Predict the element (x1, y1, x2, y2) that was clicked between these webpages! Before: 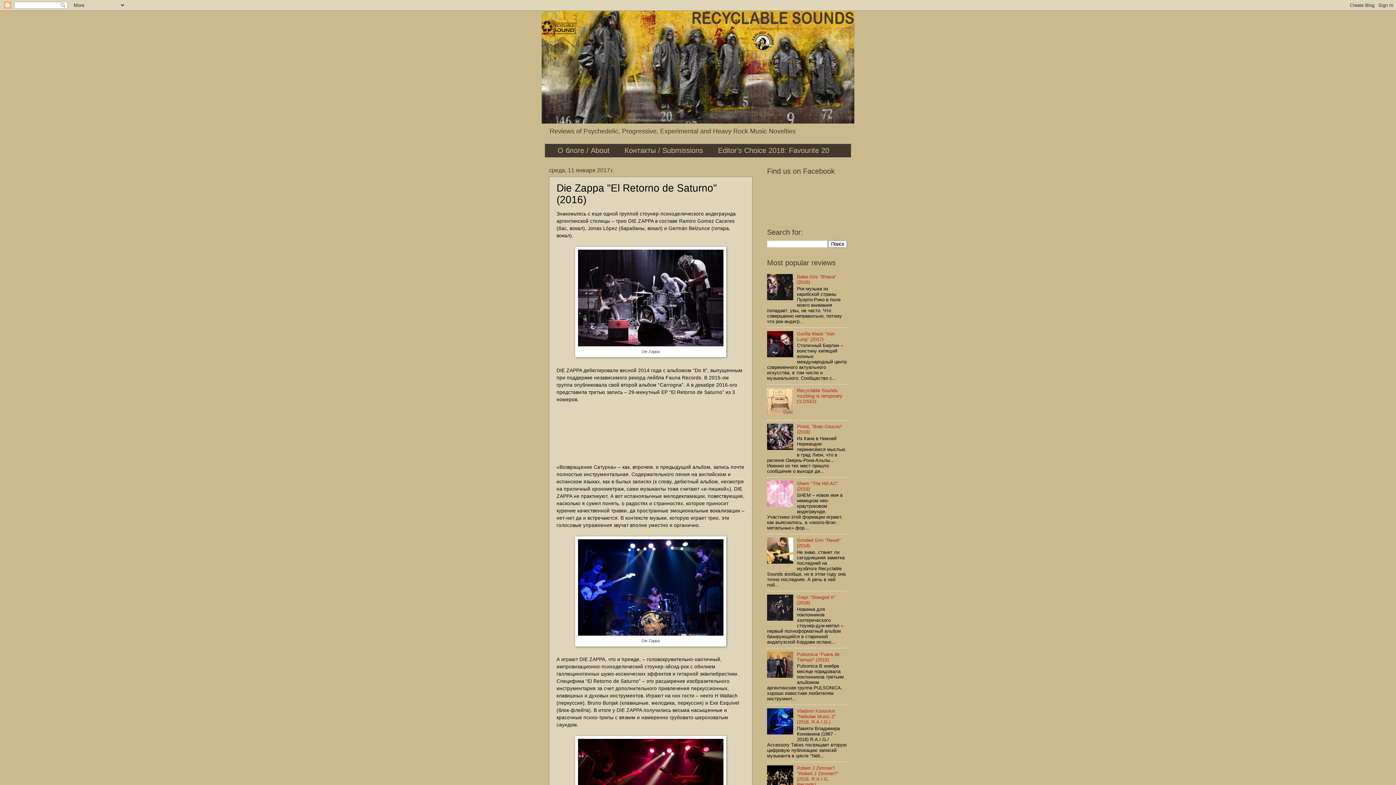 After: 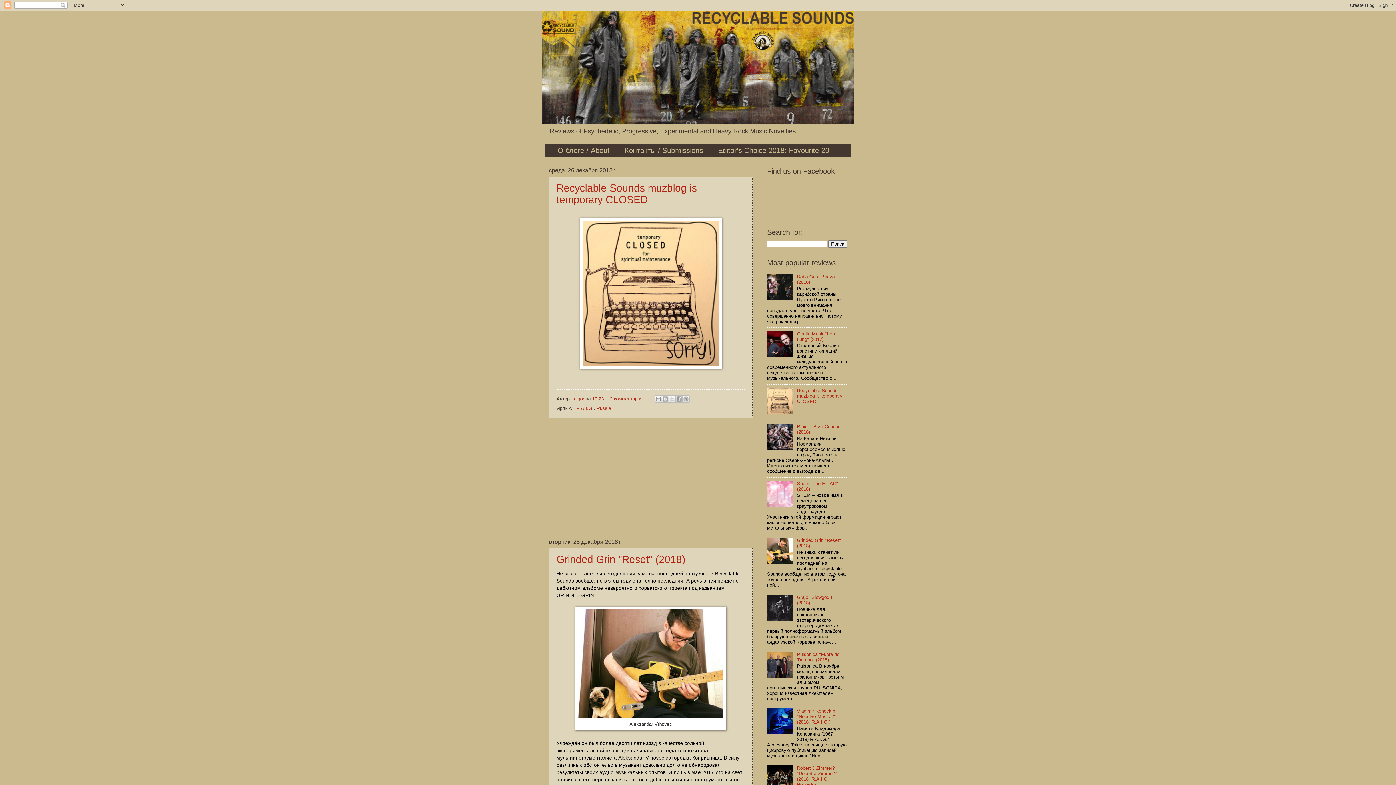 Action: bbox: (541, 10, 854, 123)